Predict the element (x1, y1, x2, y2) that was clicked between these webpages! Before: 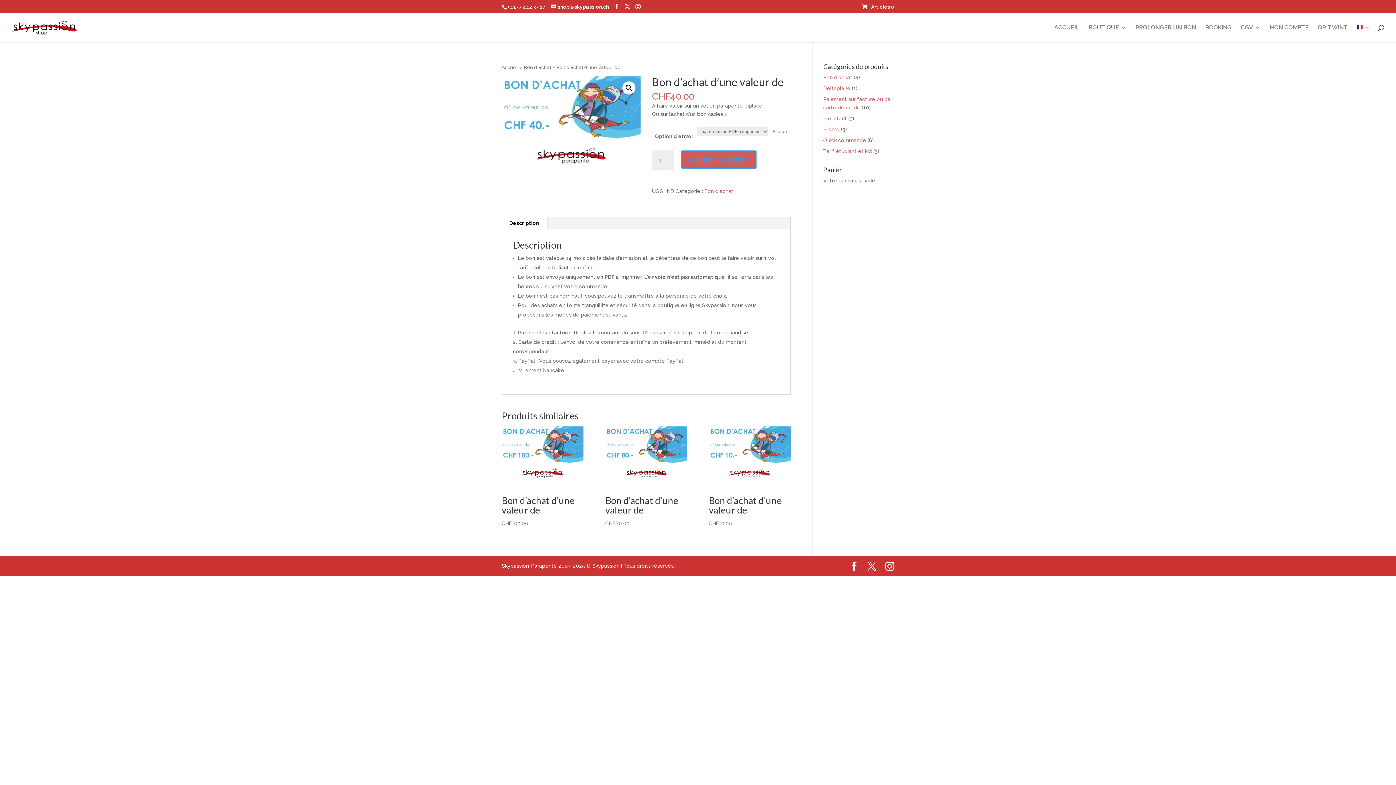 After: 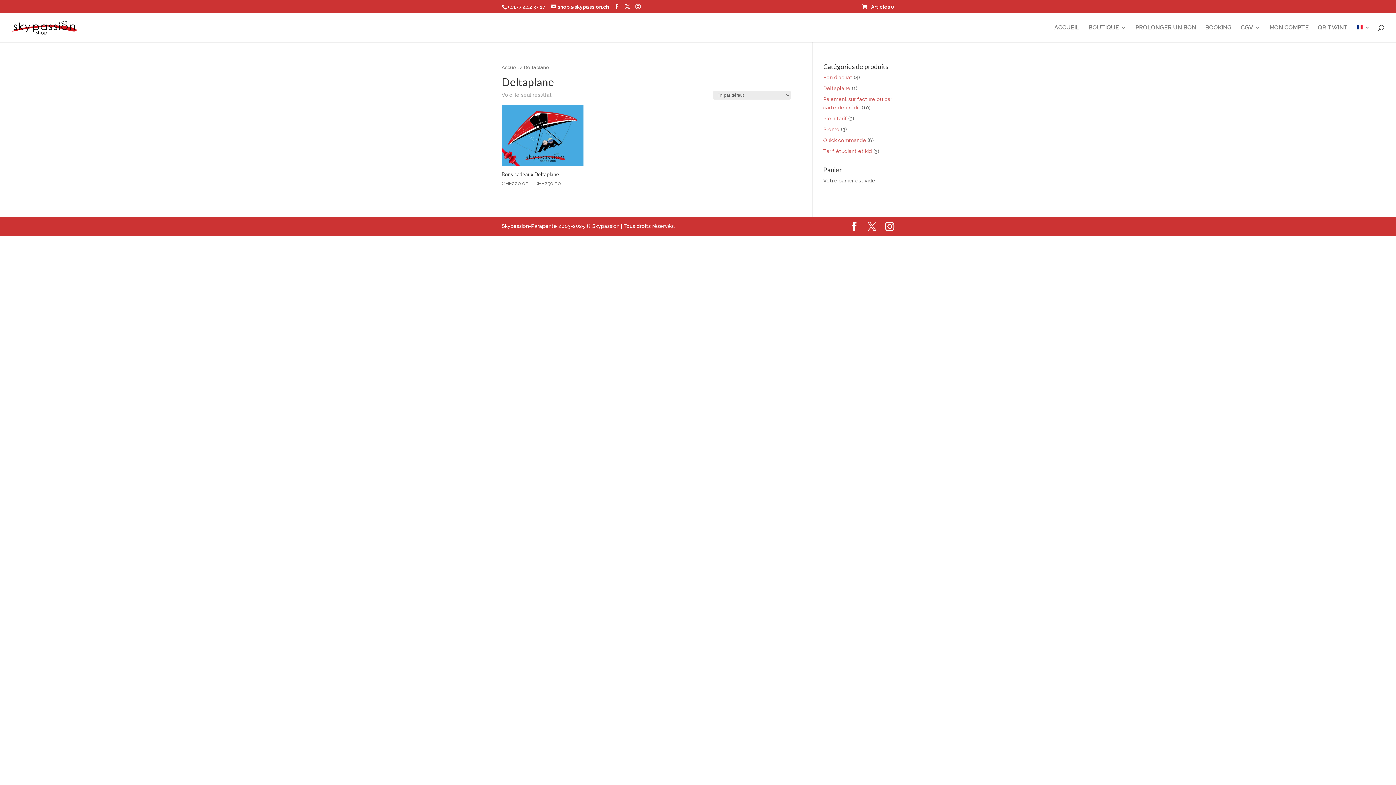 Action: label: Deltaplane bbox: (823, 85, 850, 91)